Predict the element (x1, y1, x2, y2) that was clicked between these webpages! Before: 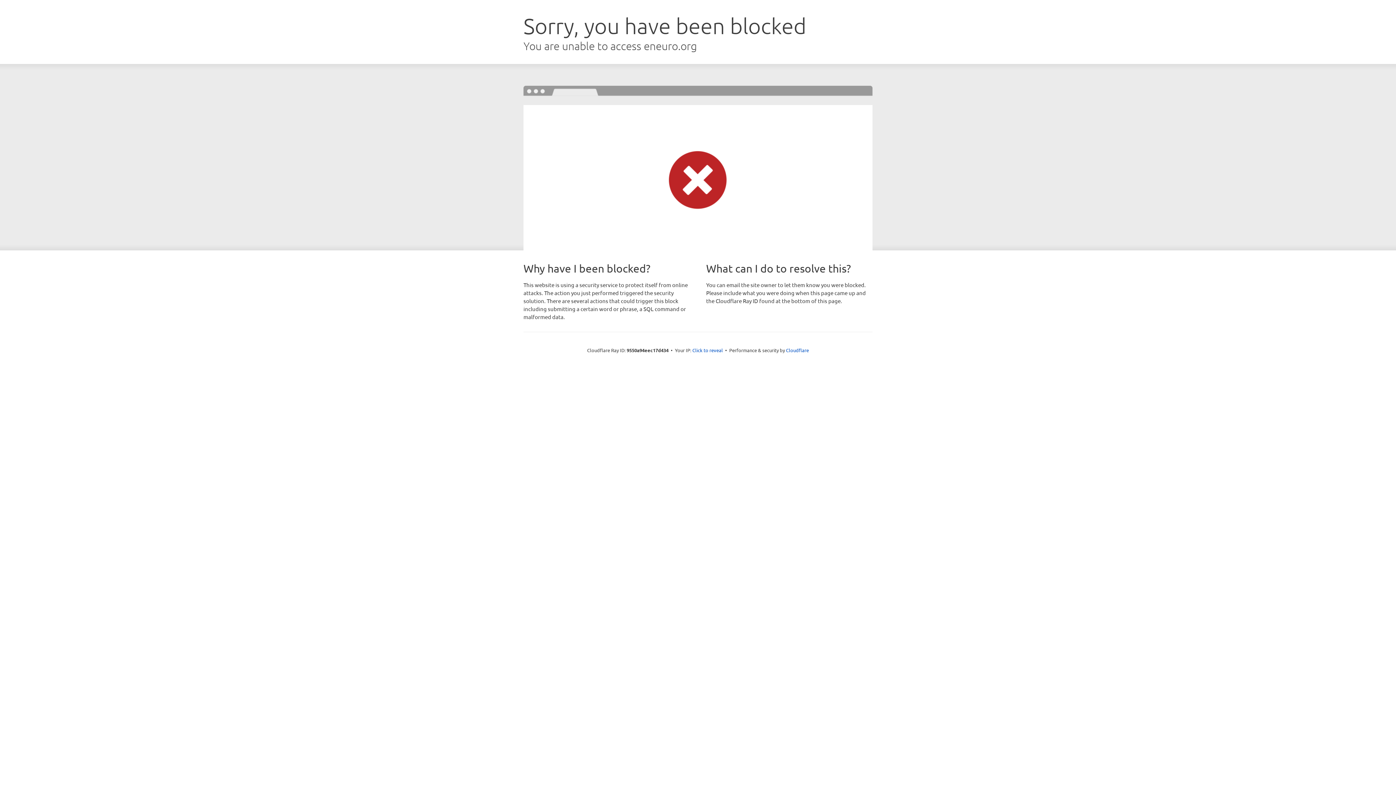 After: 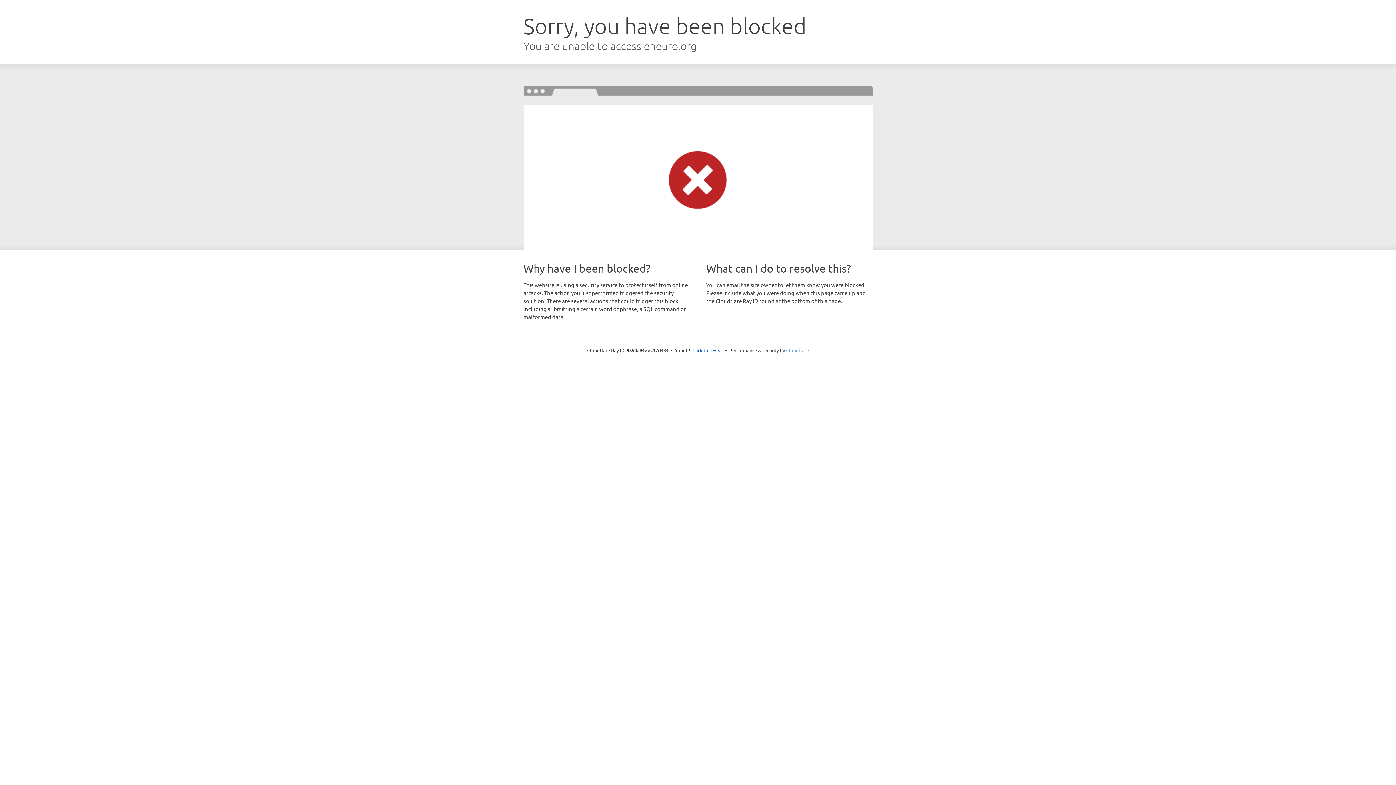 Action: label: Cloudflare bbox: (786, 347, 809, 353)